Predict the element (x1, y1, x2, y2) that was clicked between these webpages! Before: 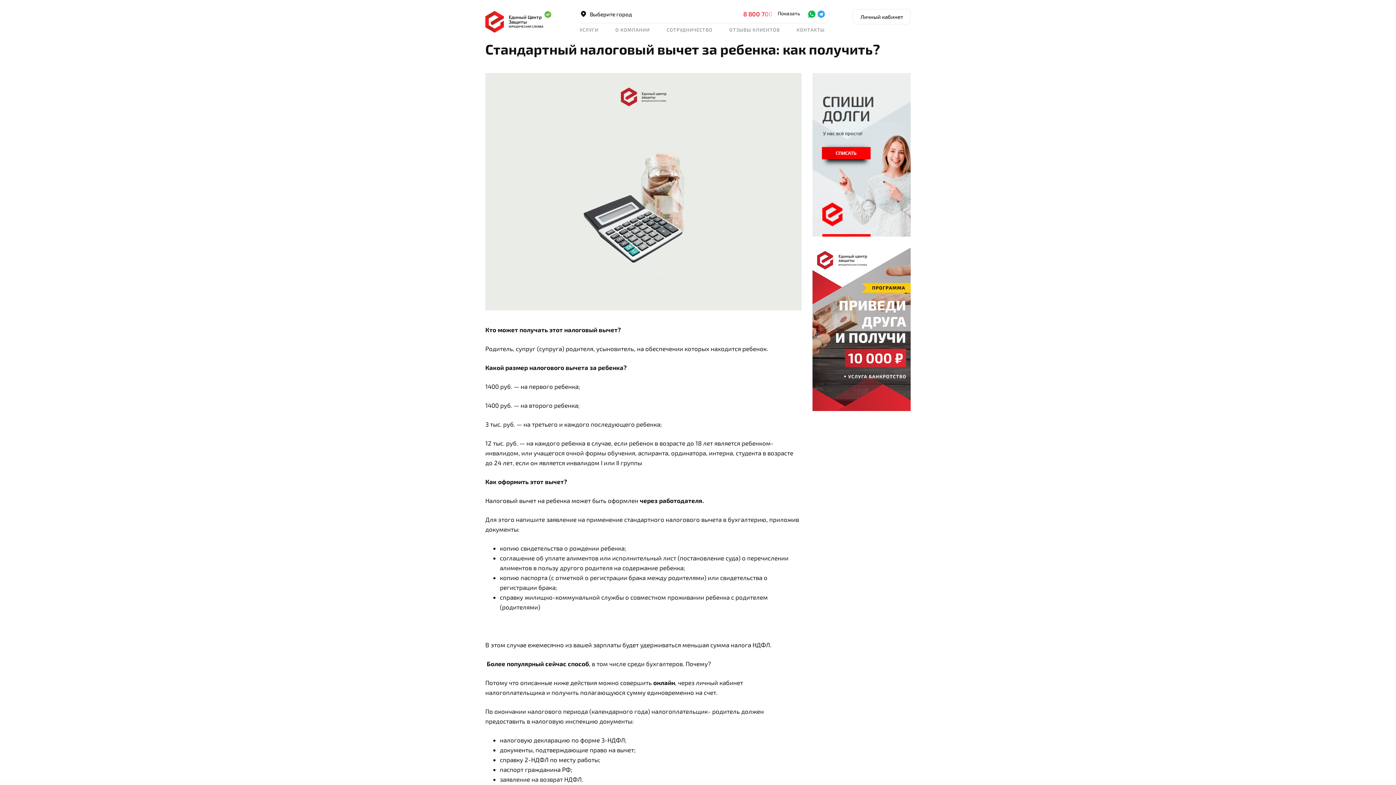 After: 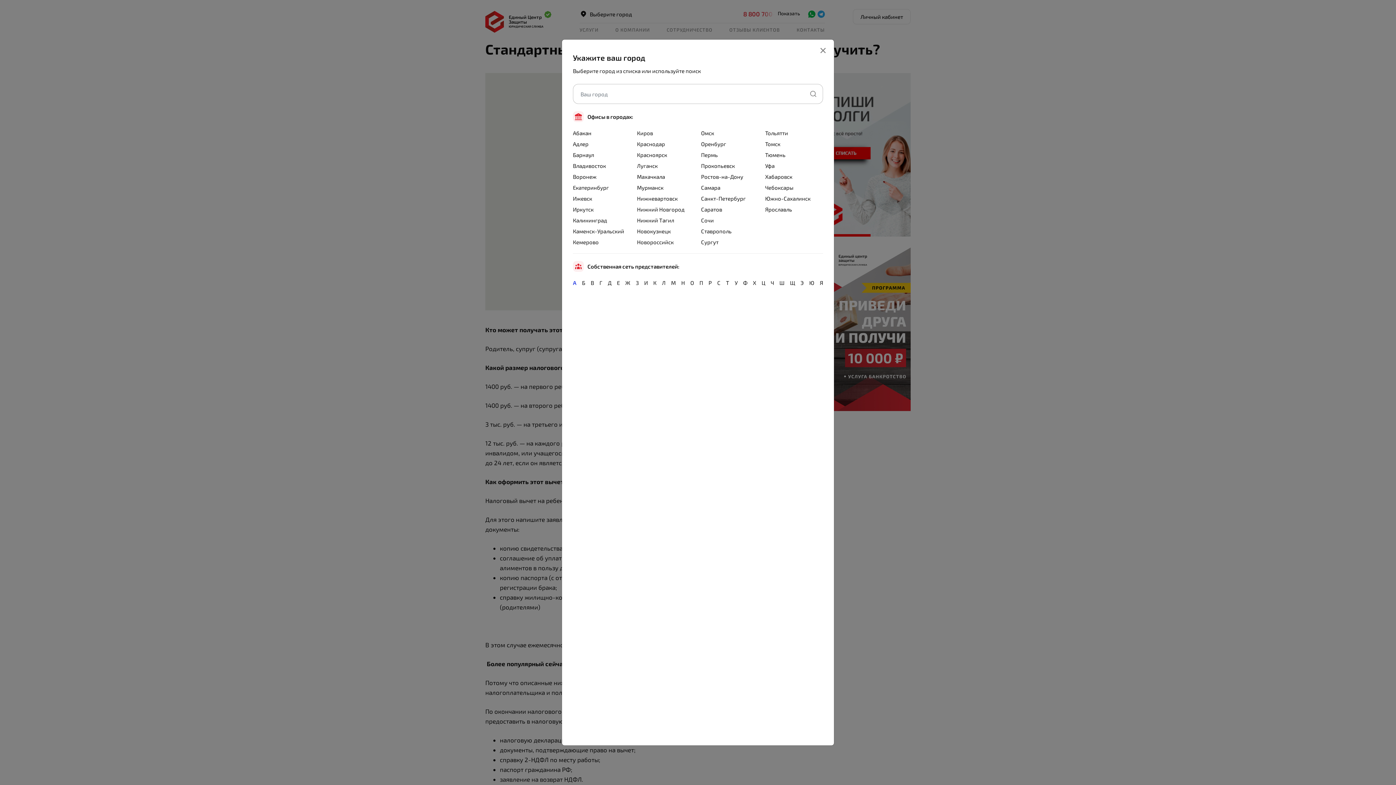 Action: bbox: (579, 9, 632, 18) label: Выберите город